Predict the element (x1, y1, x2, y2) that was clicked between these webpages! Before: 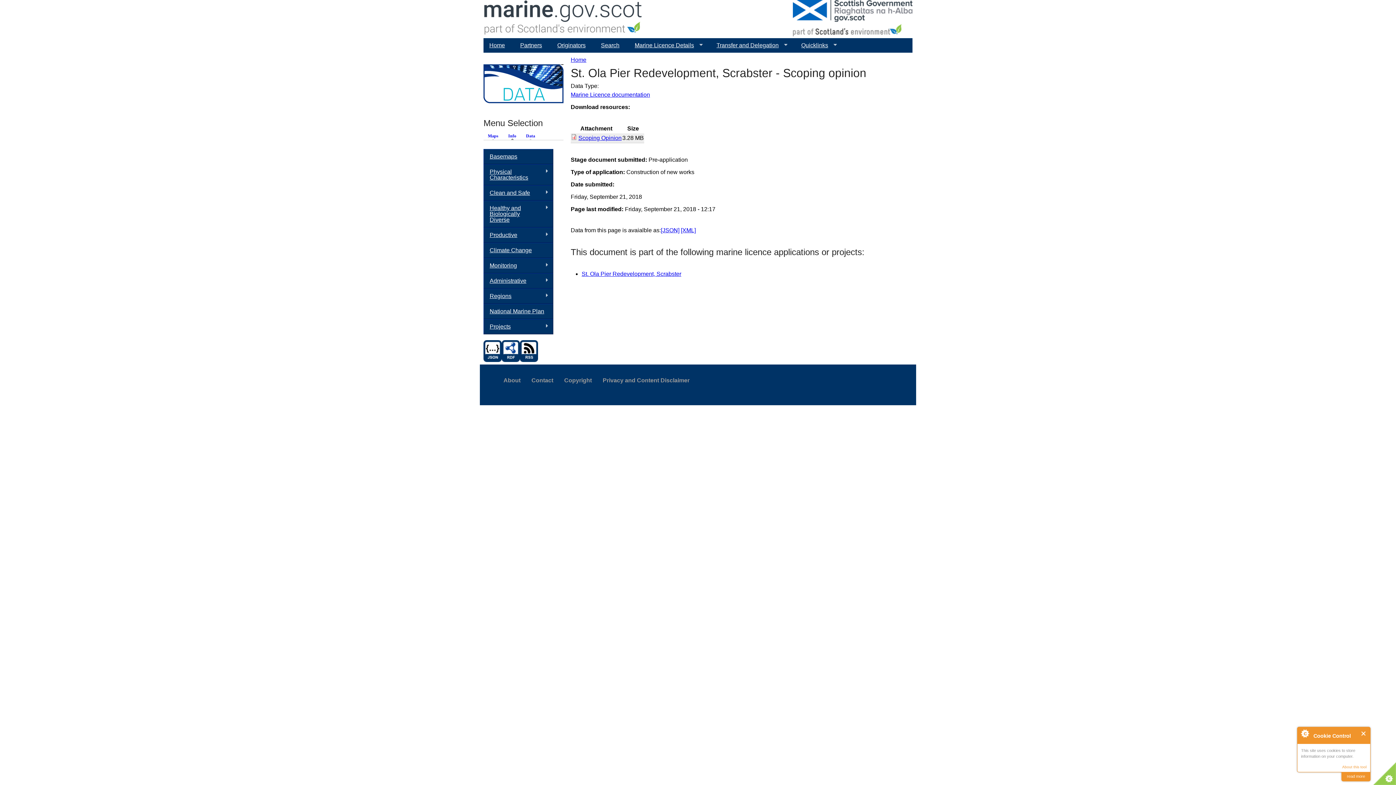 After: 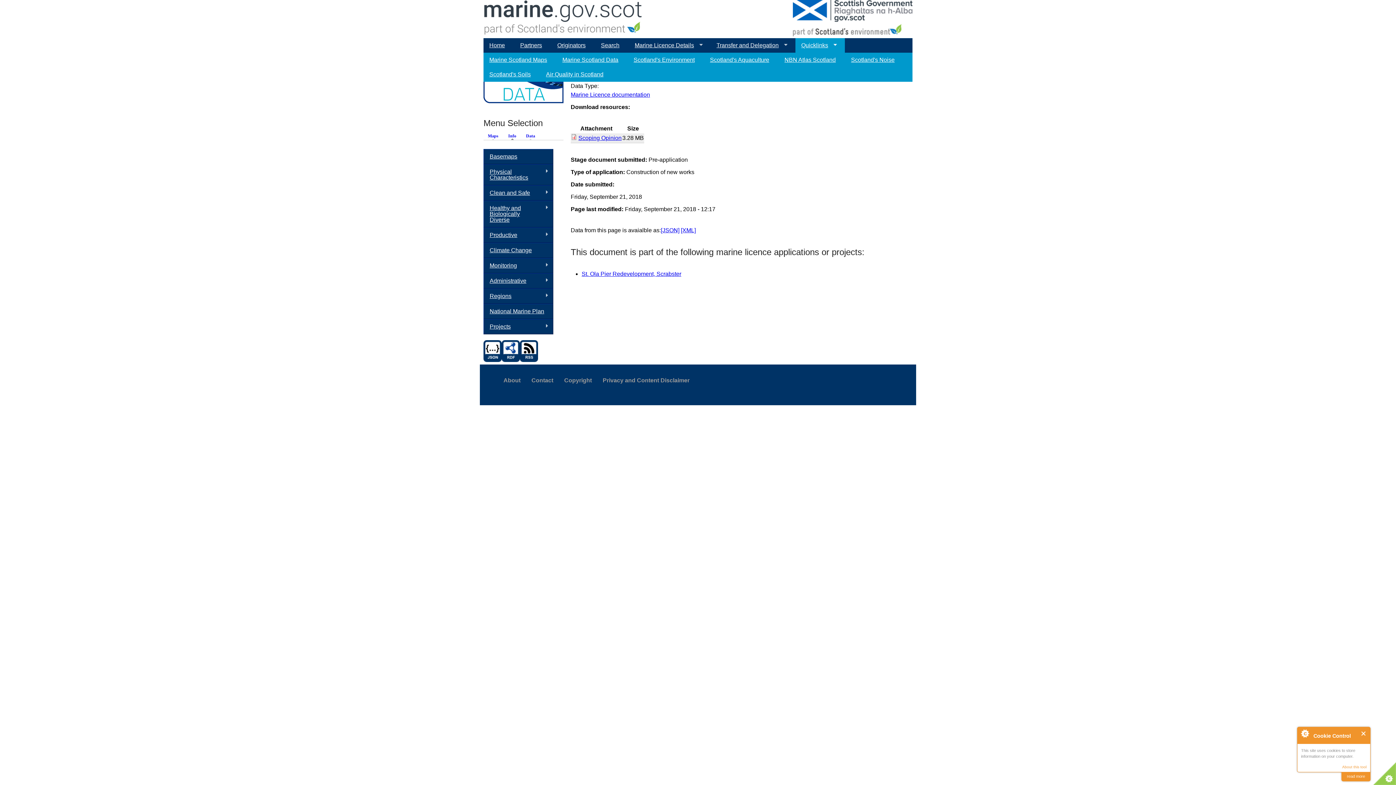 Action: label: Quicklinks
» bbox: (795, 38, 841, 52)